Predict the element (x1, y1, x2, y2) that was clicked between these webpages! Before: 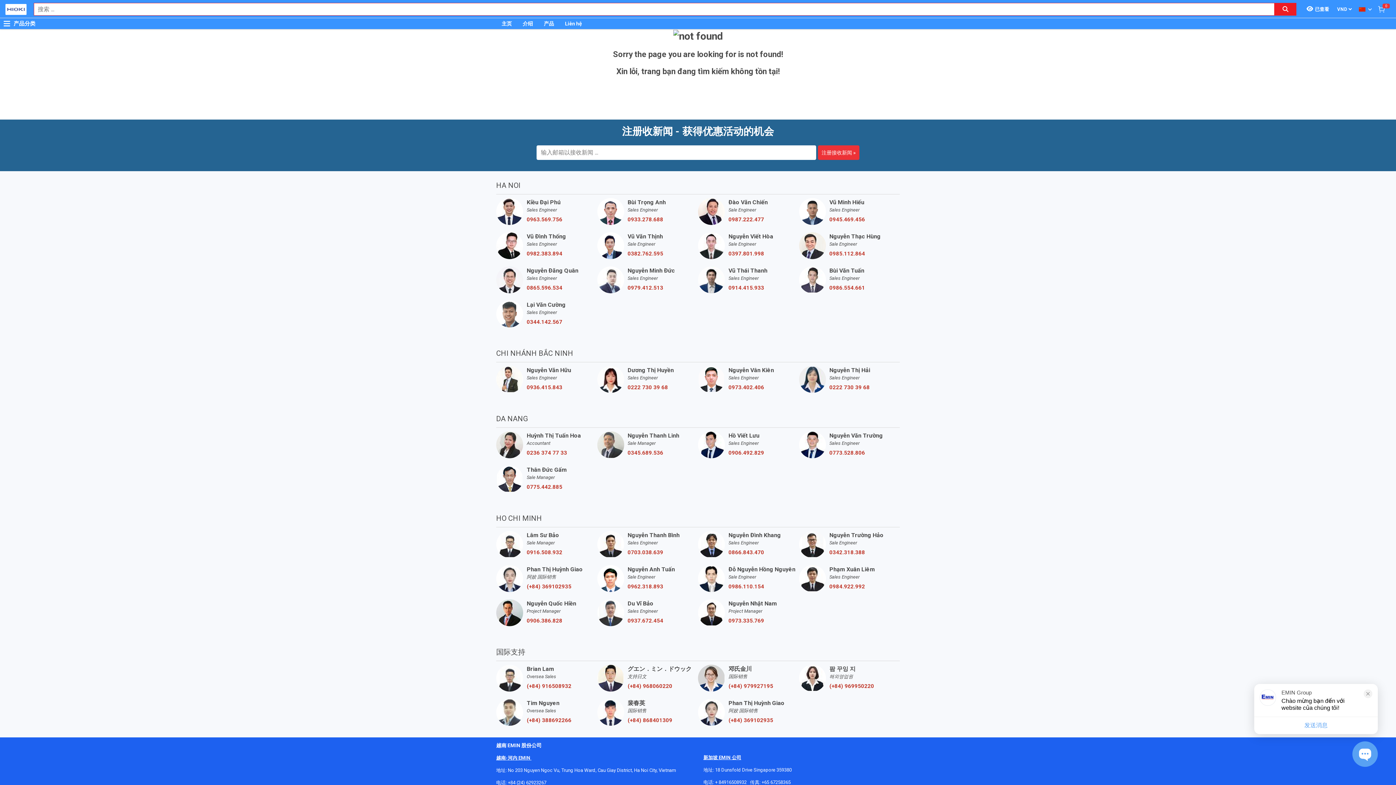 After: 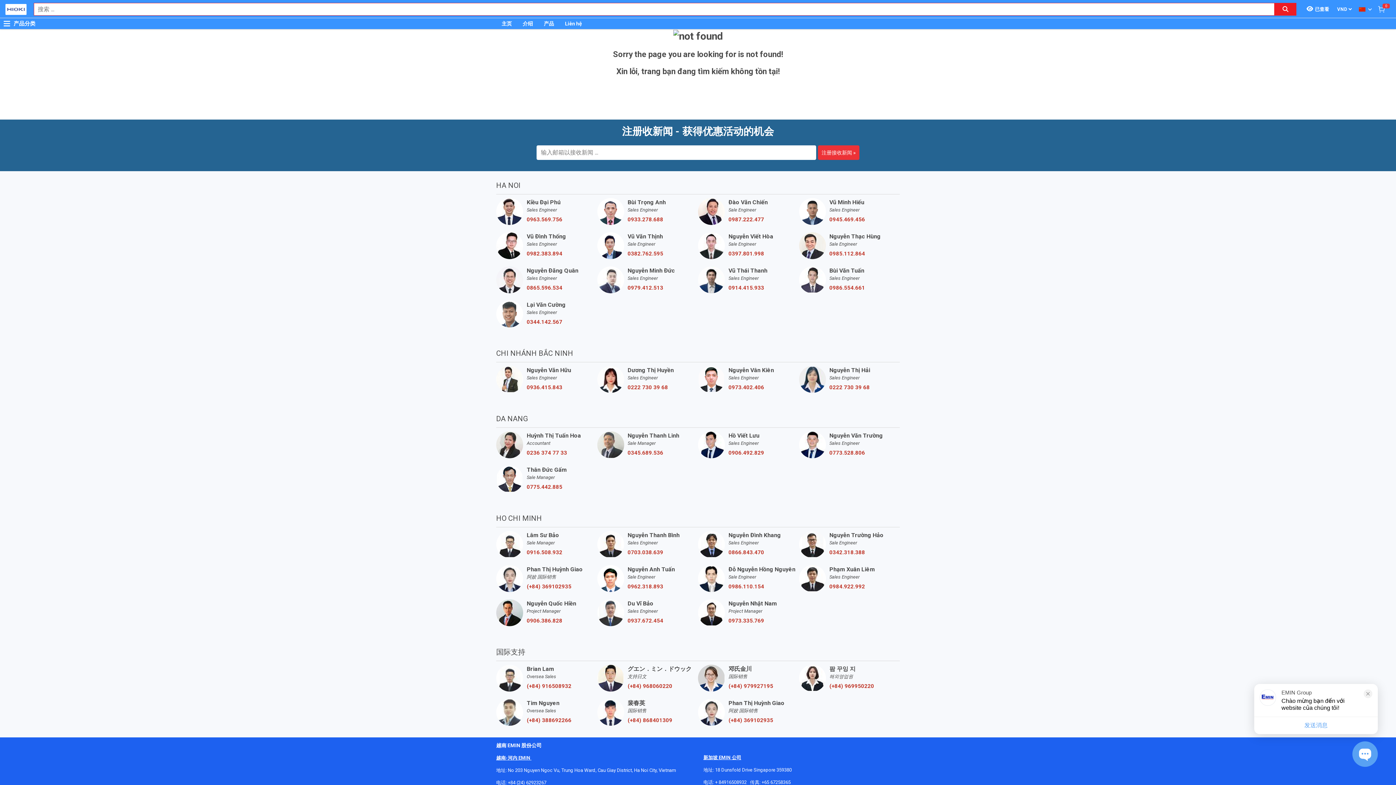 Action: label: 0866.843.470 bbox: (728, 549, 799, 555)